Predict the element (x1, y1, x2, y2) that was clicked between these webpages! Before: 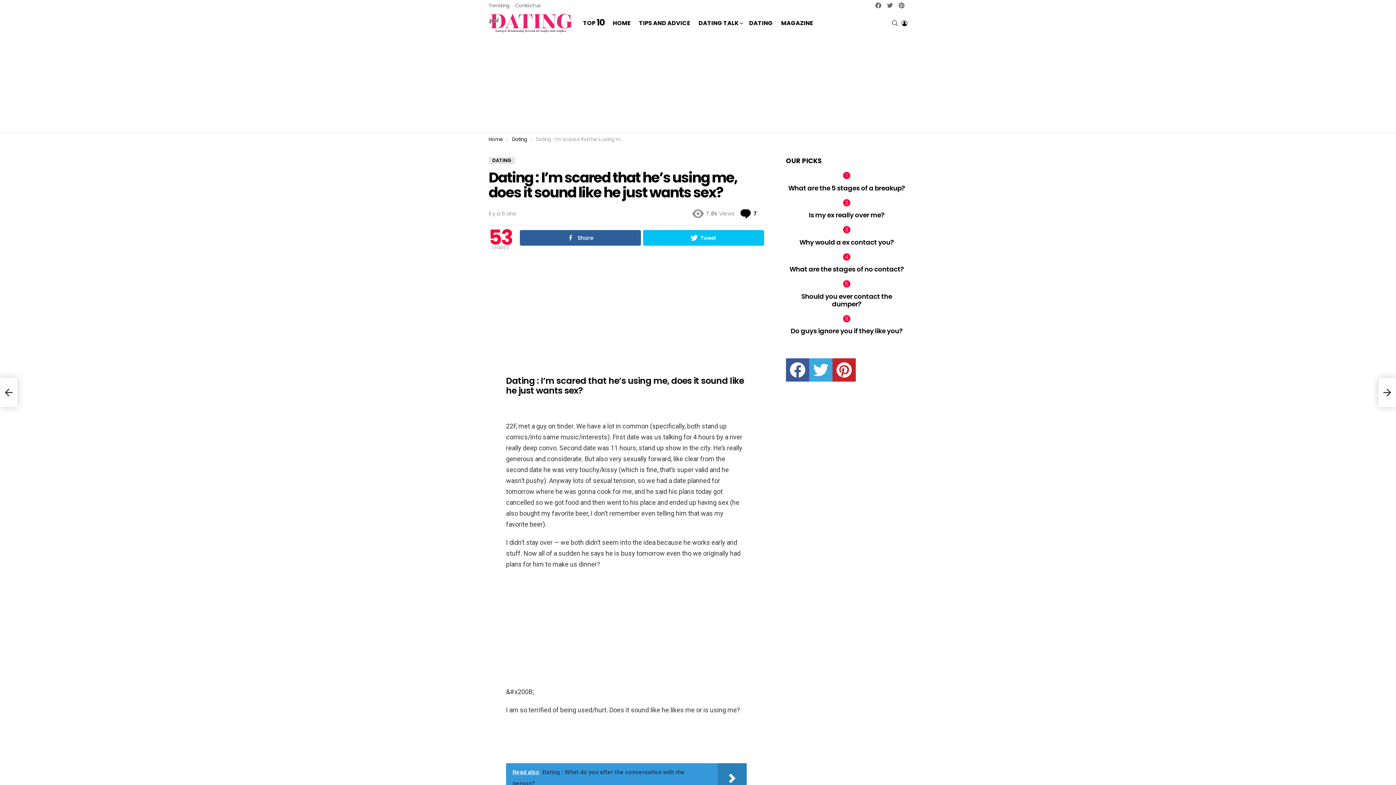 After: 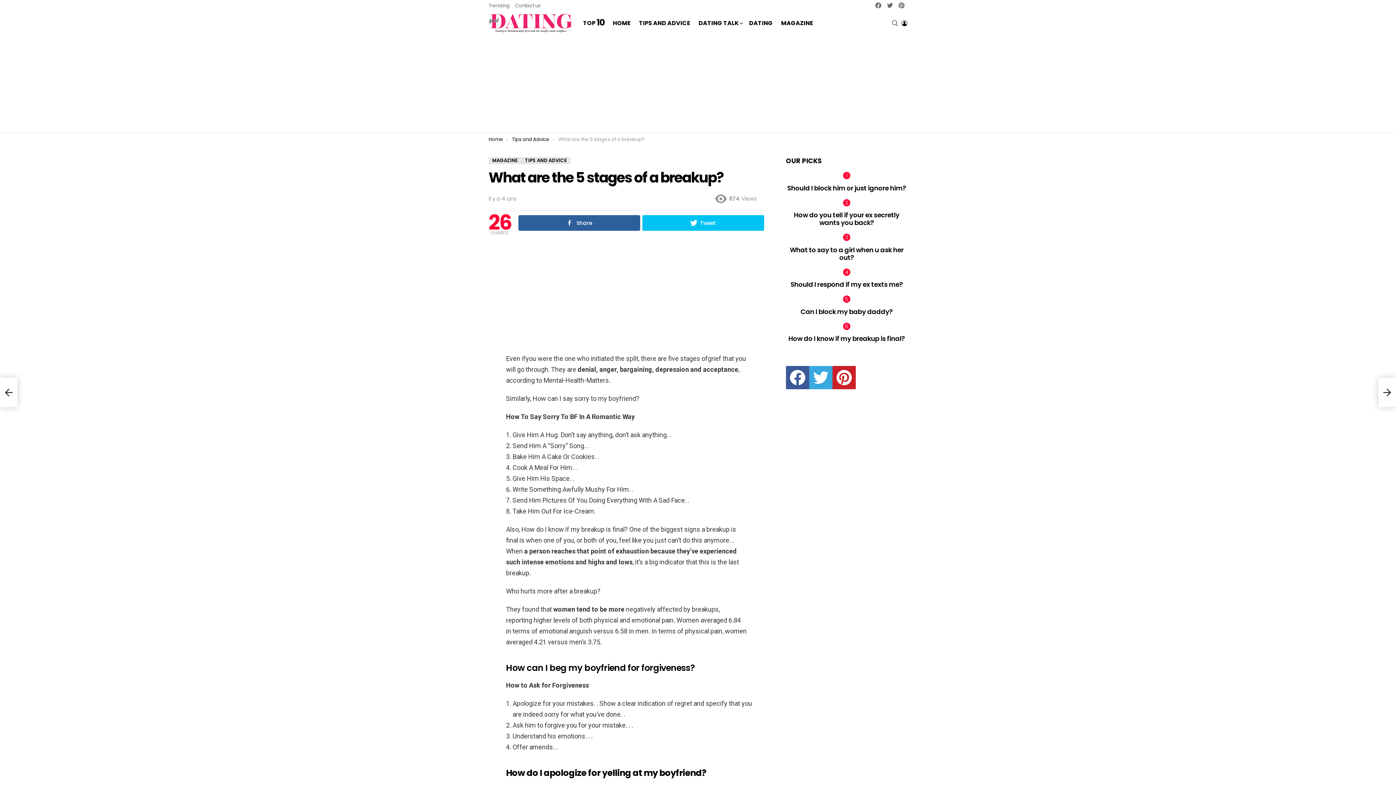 Action: label: What are the 5 stages of a breakup? bbox: (788, 183, 905, 192)